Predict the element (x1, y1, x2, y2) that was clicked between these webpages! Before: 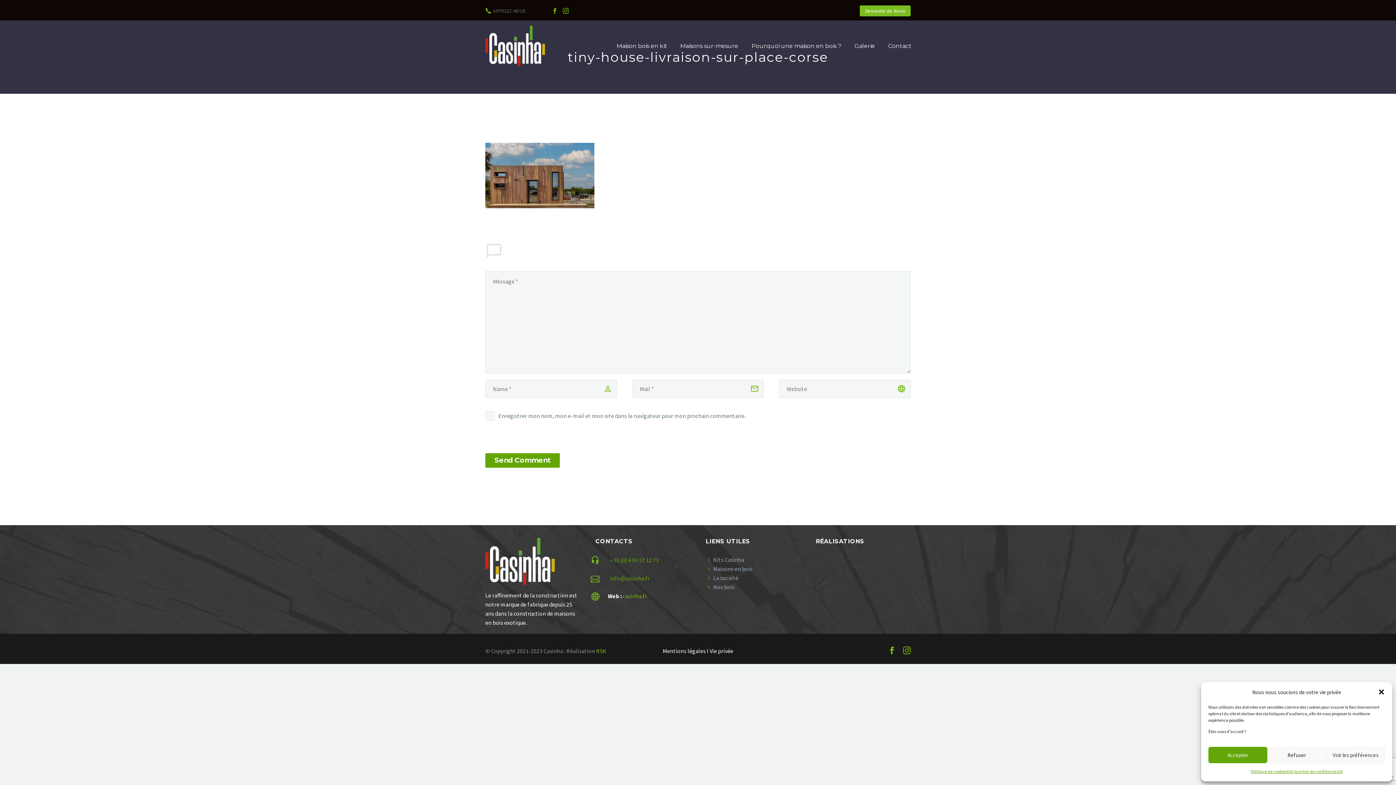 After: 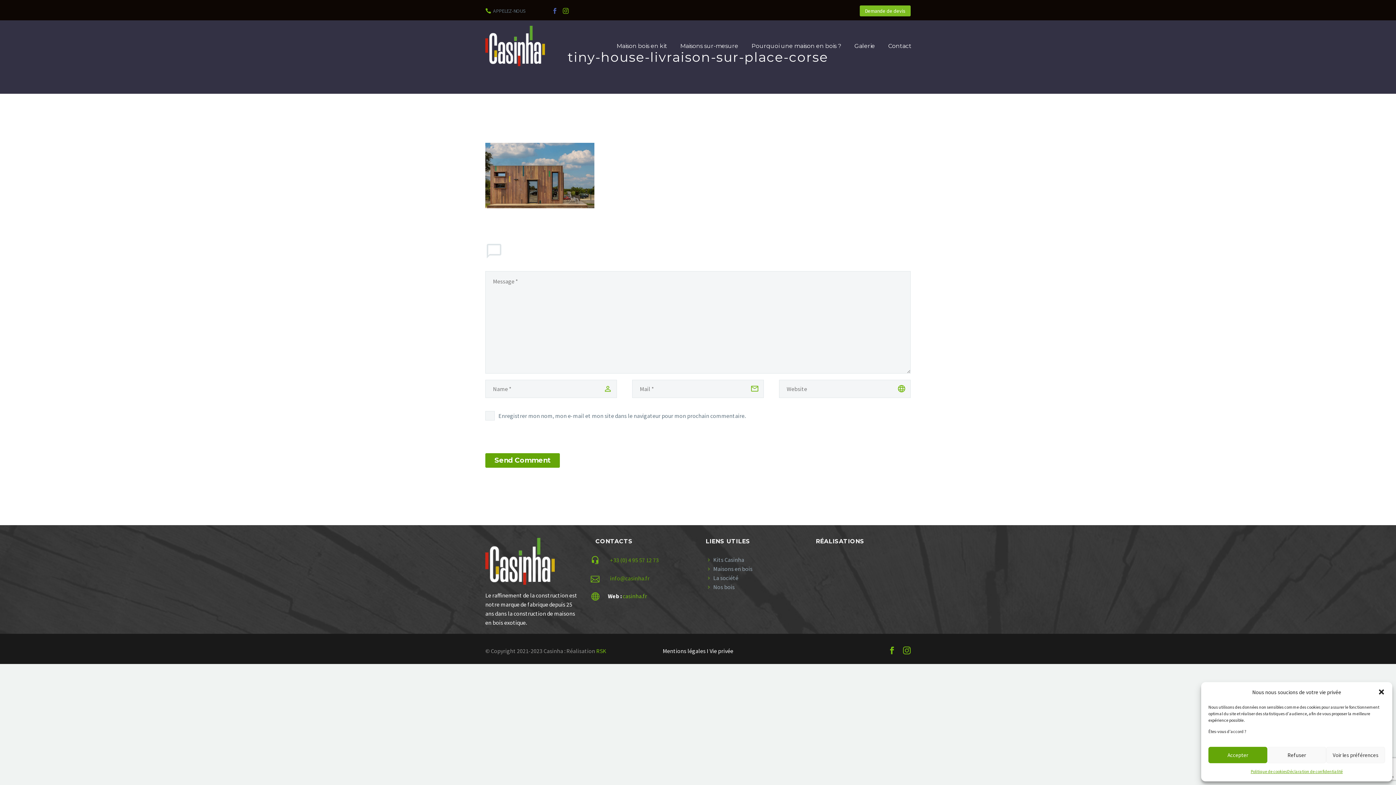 Action: bbox: (549, 8, 560, 13)